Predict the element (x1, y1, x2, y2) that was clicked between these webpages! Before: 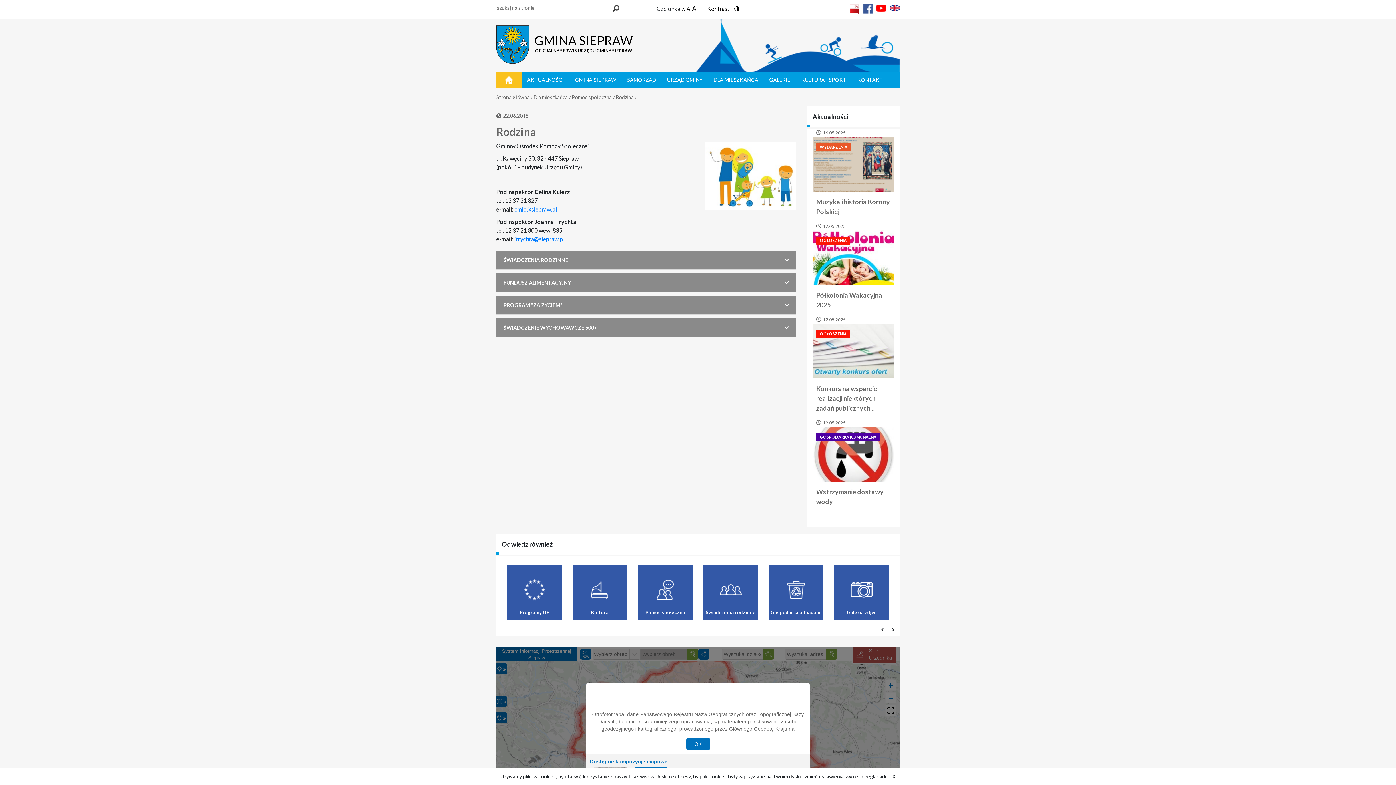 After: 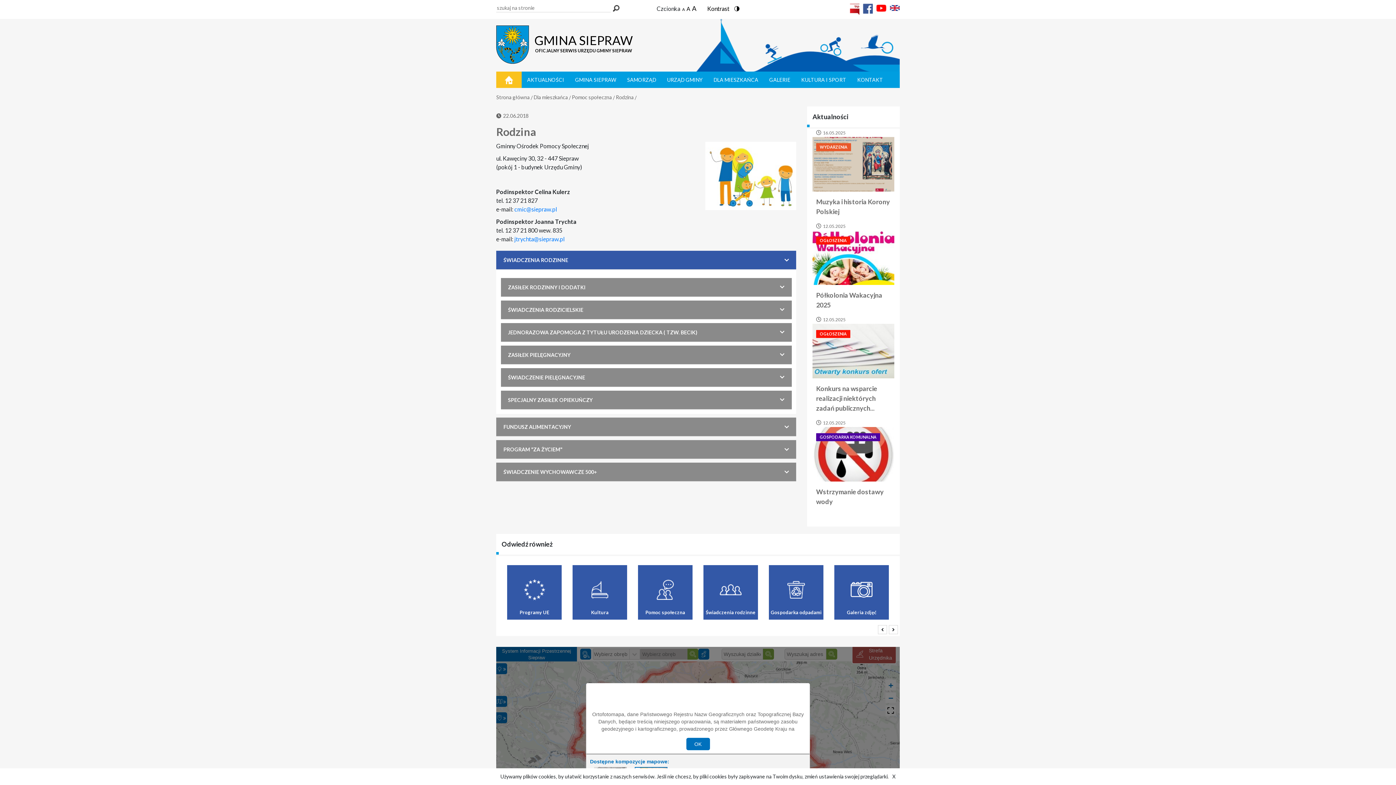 Action: bbox: (496, 250, 796, 269) label: ŚWIADCZENIA RODZINNE
